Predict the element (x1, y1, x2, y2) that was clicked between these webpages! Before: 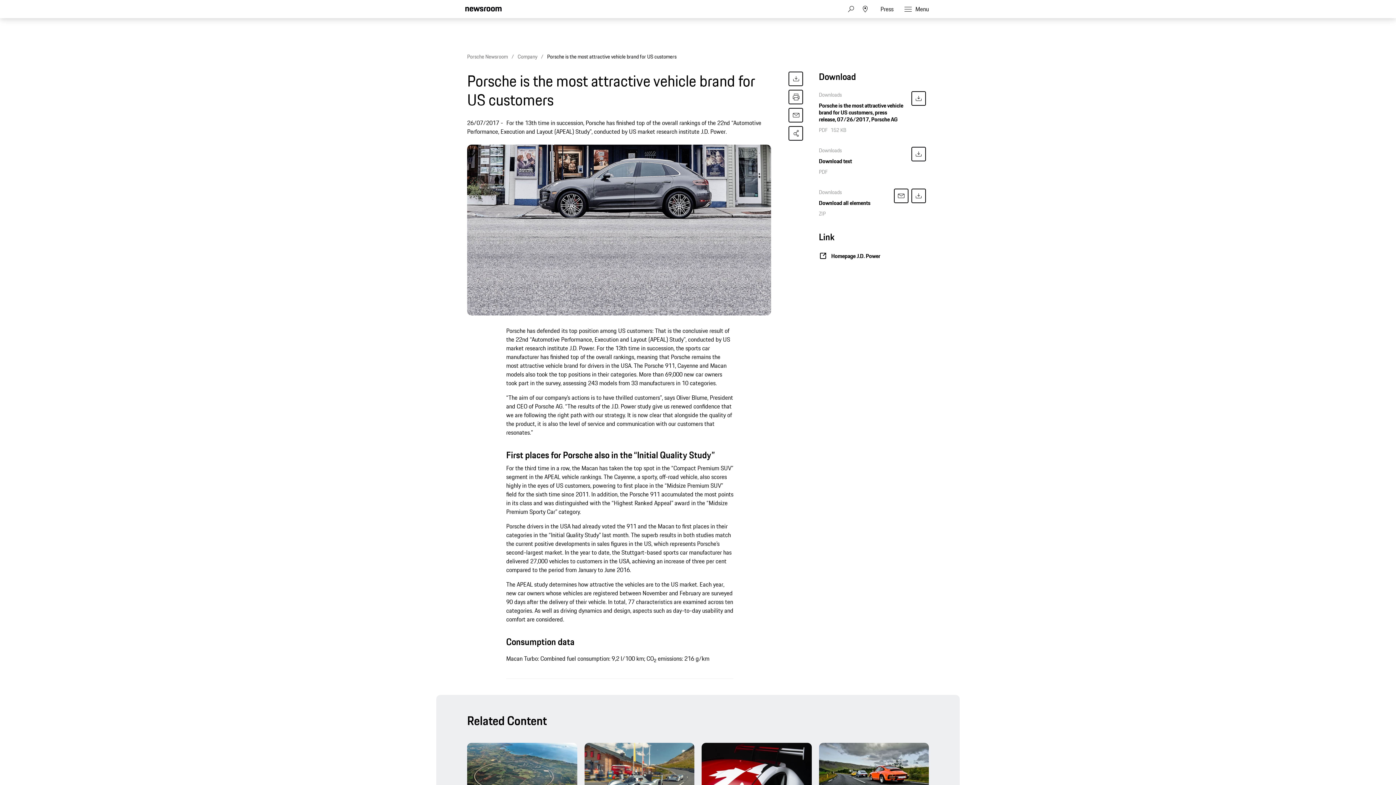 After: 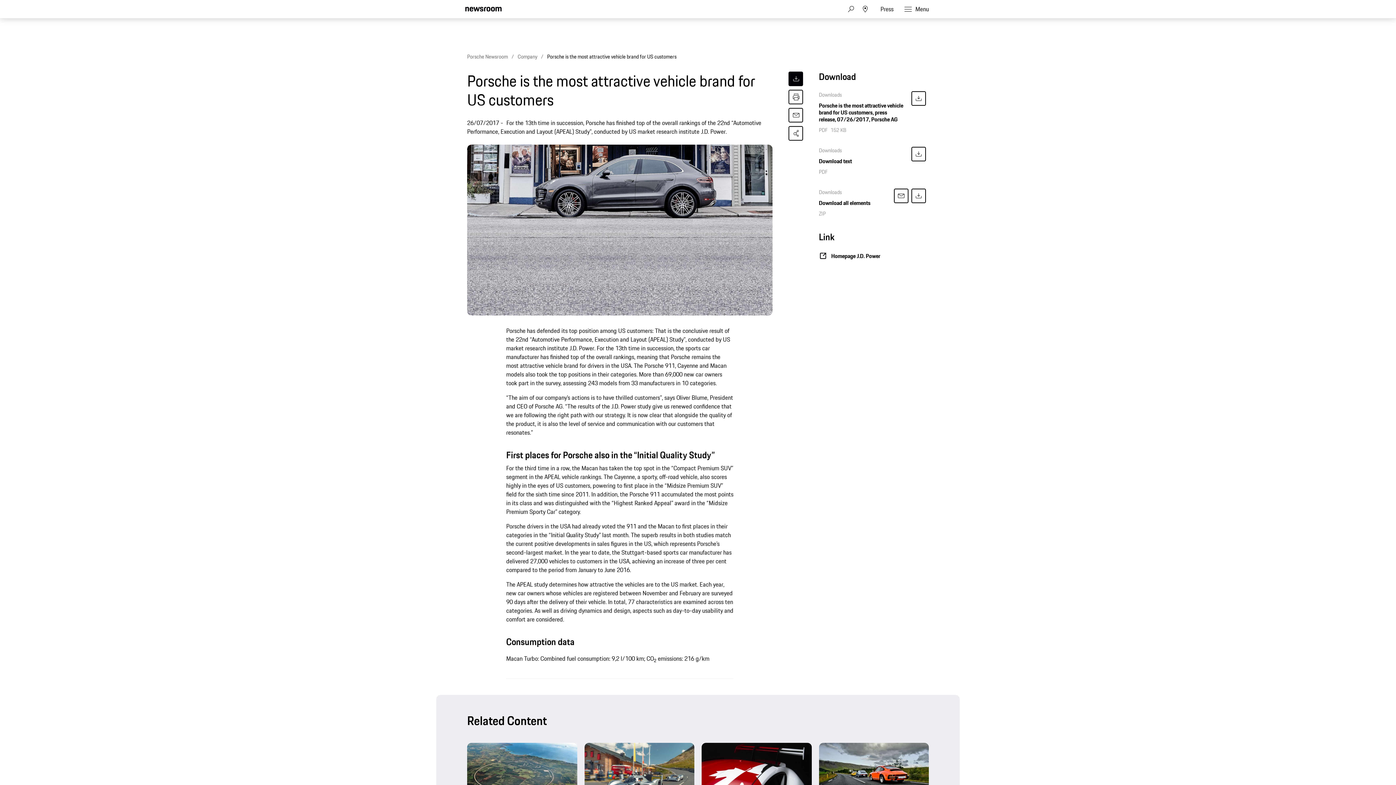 Action: bbox: (788, 71, 803, 86)